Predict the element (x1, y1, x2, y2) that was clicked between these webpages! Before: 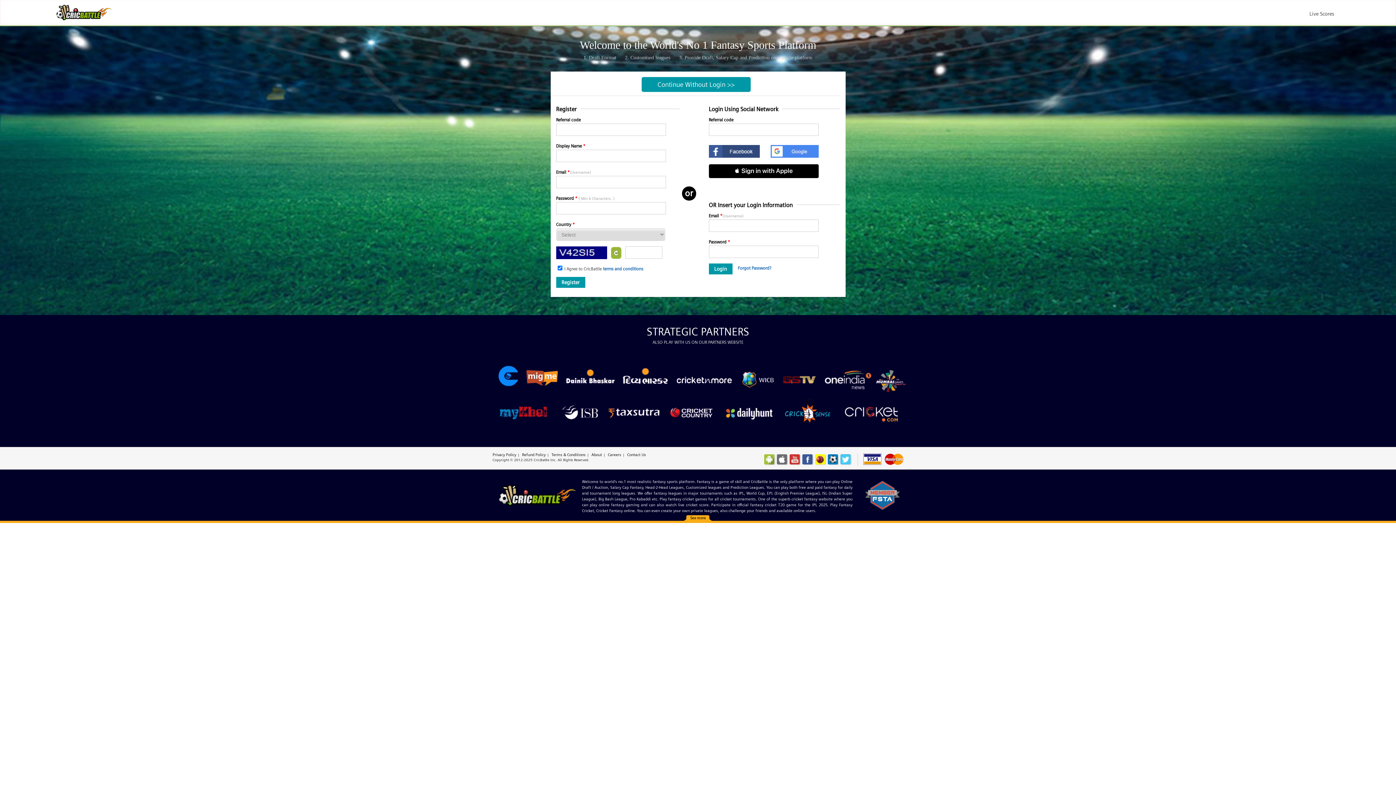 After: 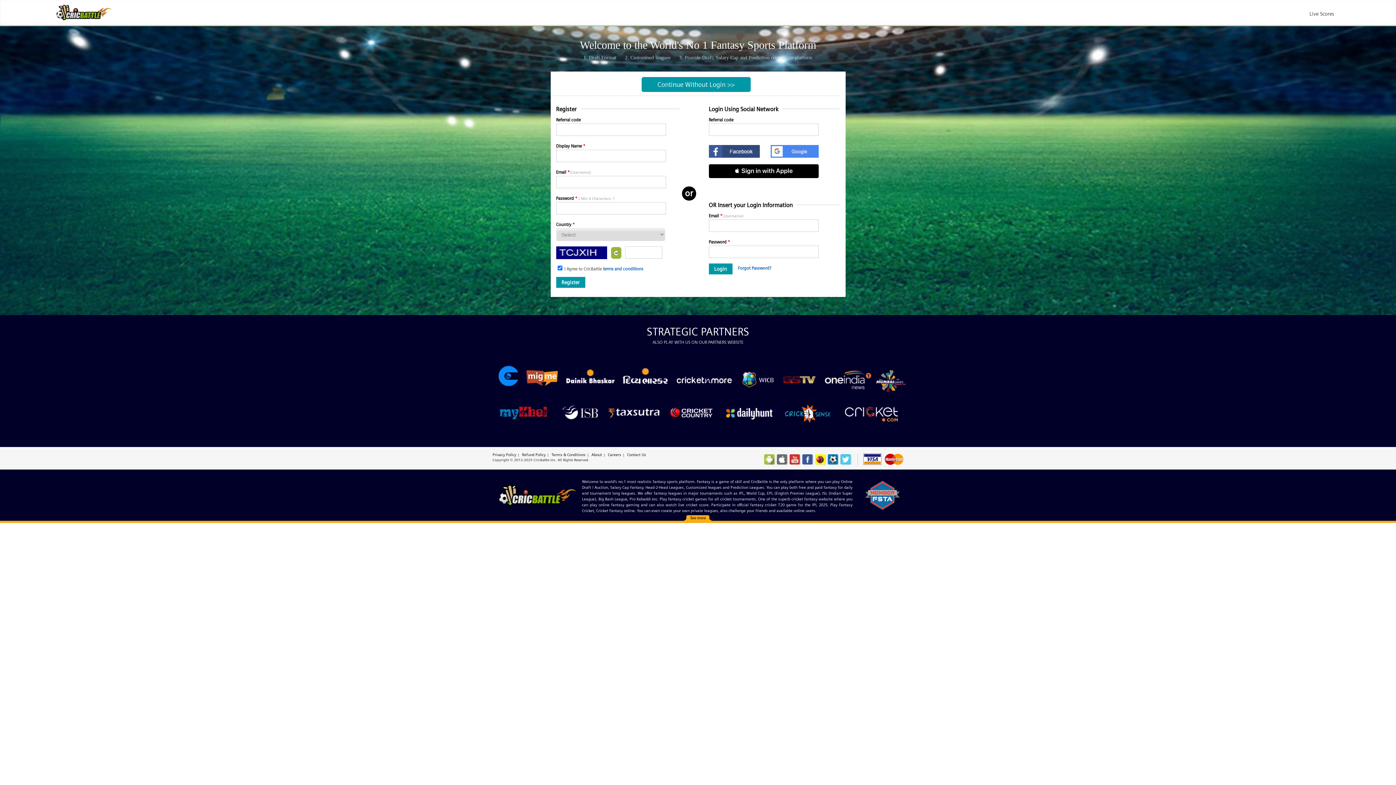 Action: bbox: (610, 246, 621, 259)